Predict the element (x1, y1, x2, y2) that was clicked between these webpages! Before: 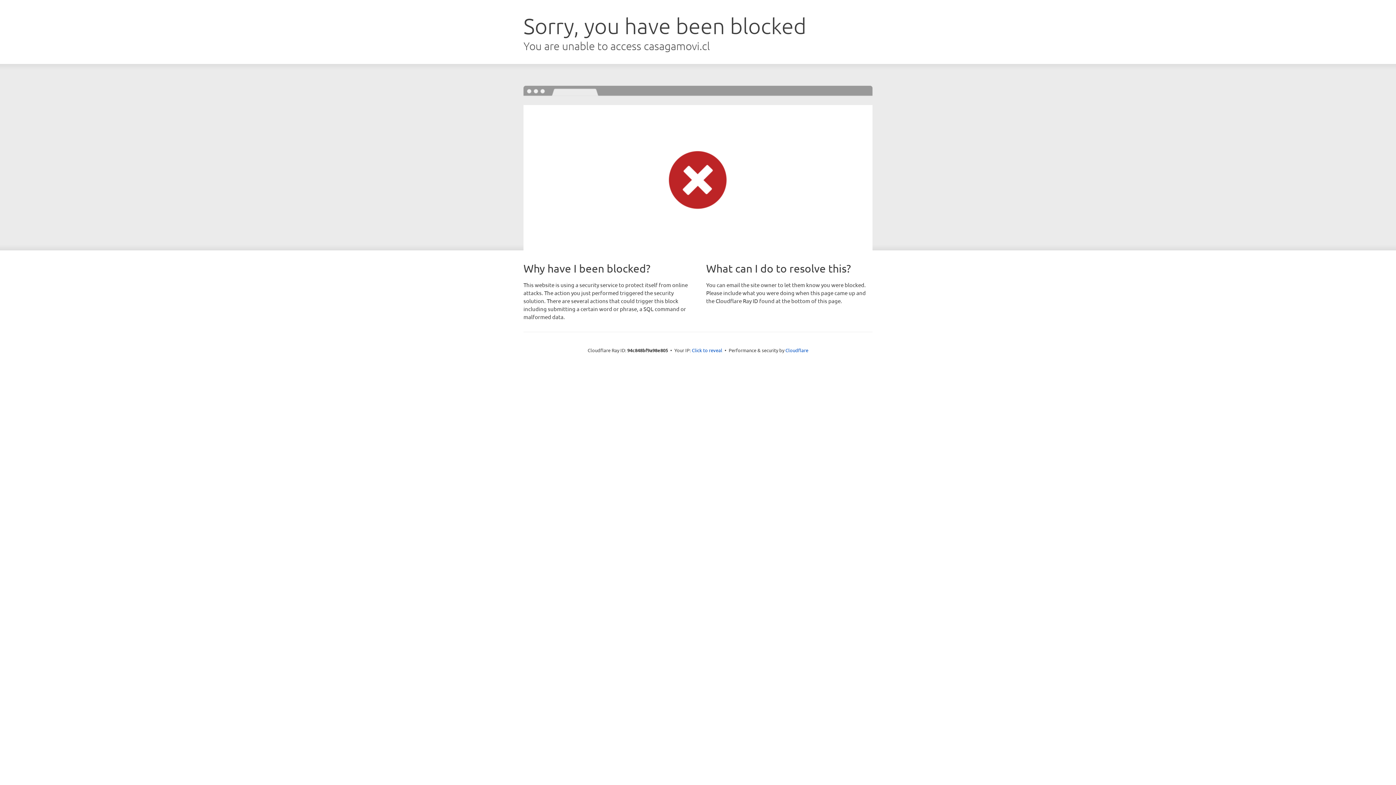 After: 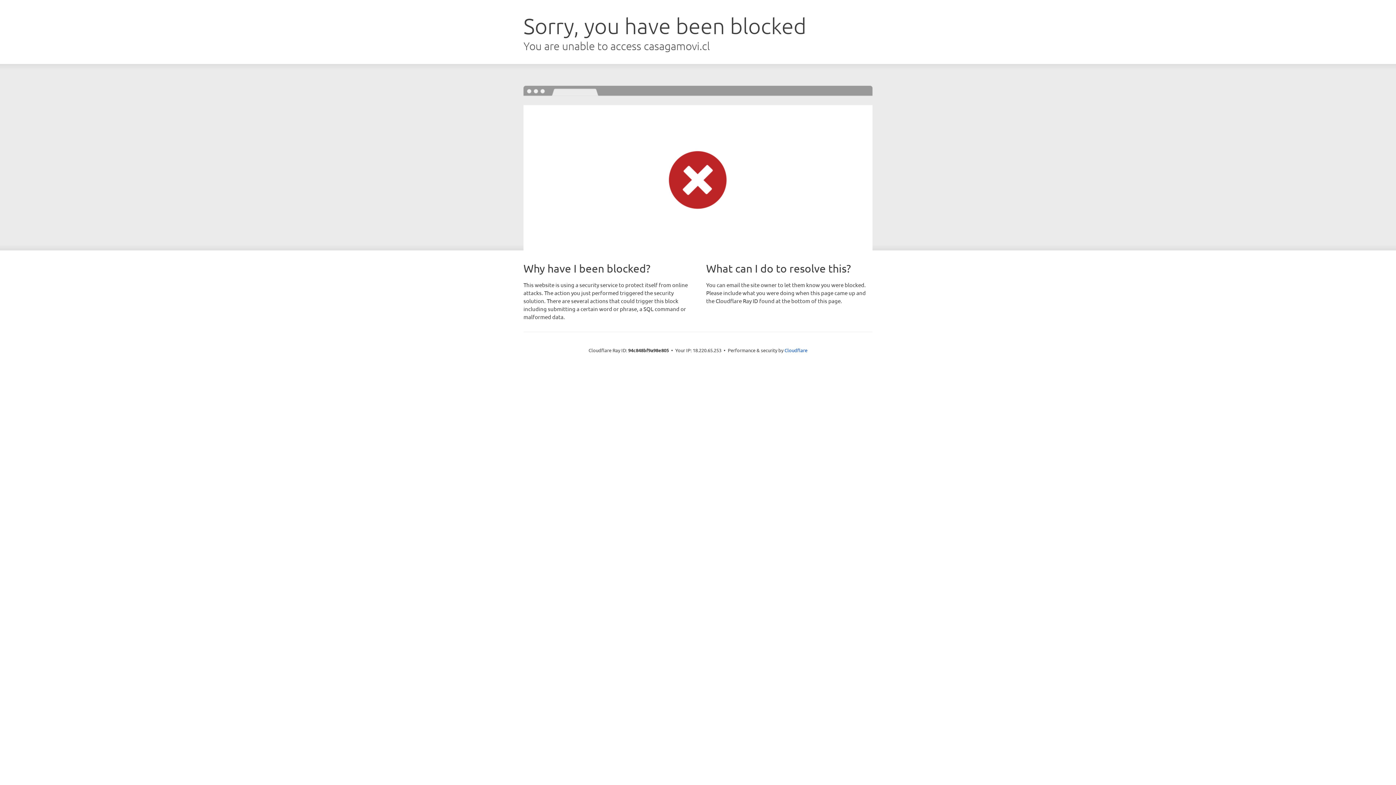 Action: label: Click to reveal bbox: (692, 346, 722, 353)